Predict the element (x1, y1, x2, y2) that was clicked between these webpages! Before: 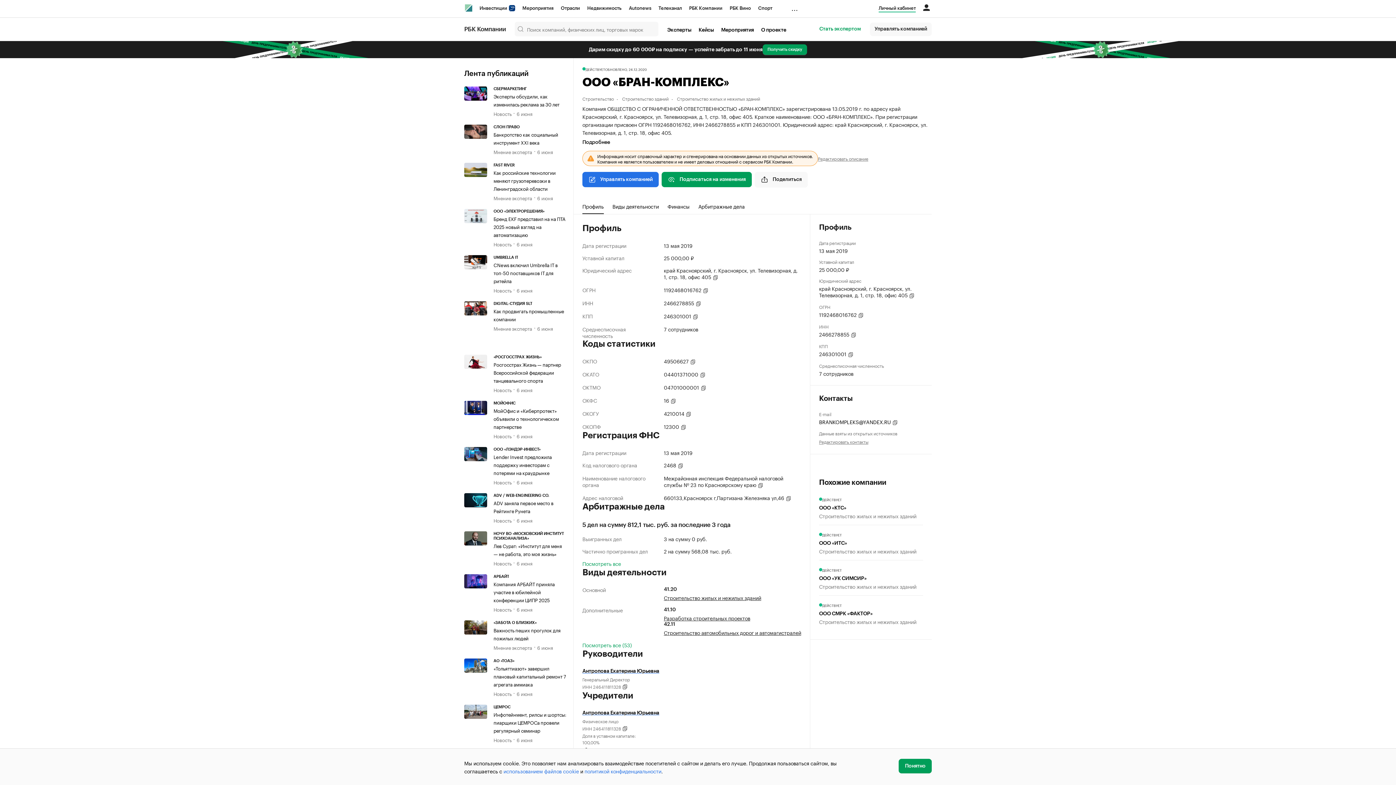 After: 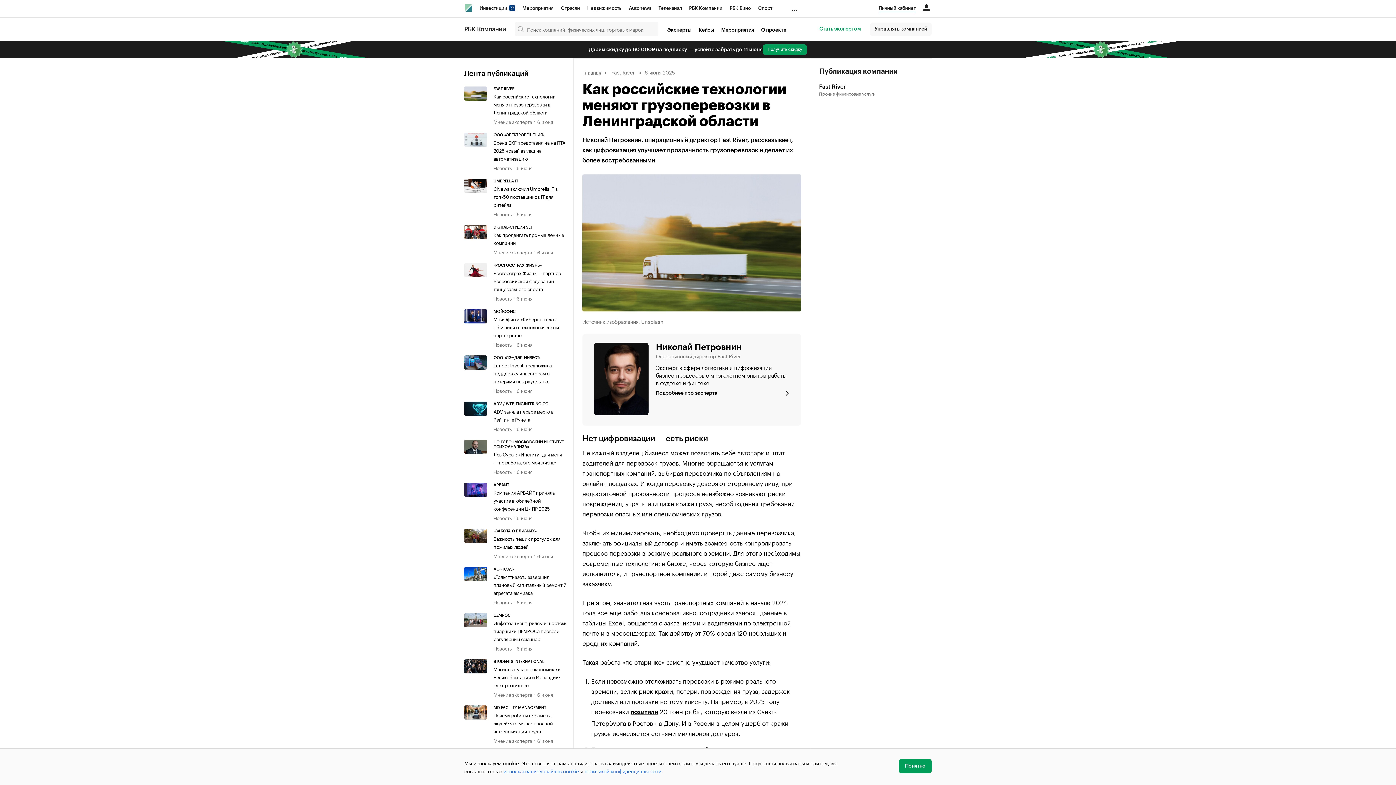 Action: bbox: (493, 168, 555, 192) label: Как российские технологии меняют грузоперевозки в Ленинградской области